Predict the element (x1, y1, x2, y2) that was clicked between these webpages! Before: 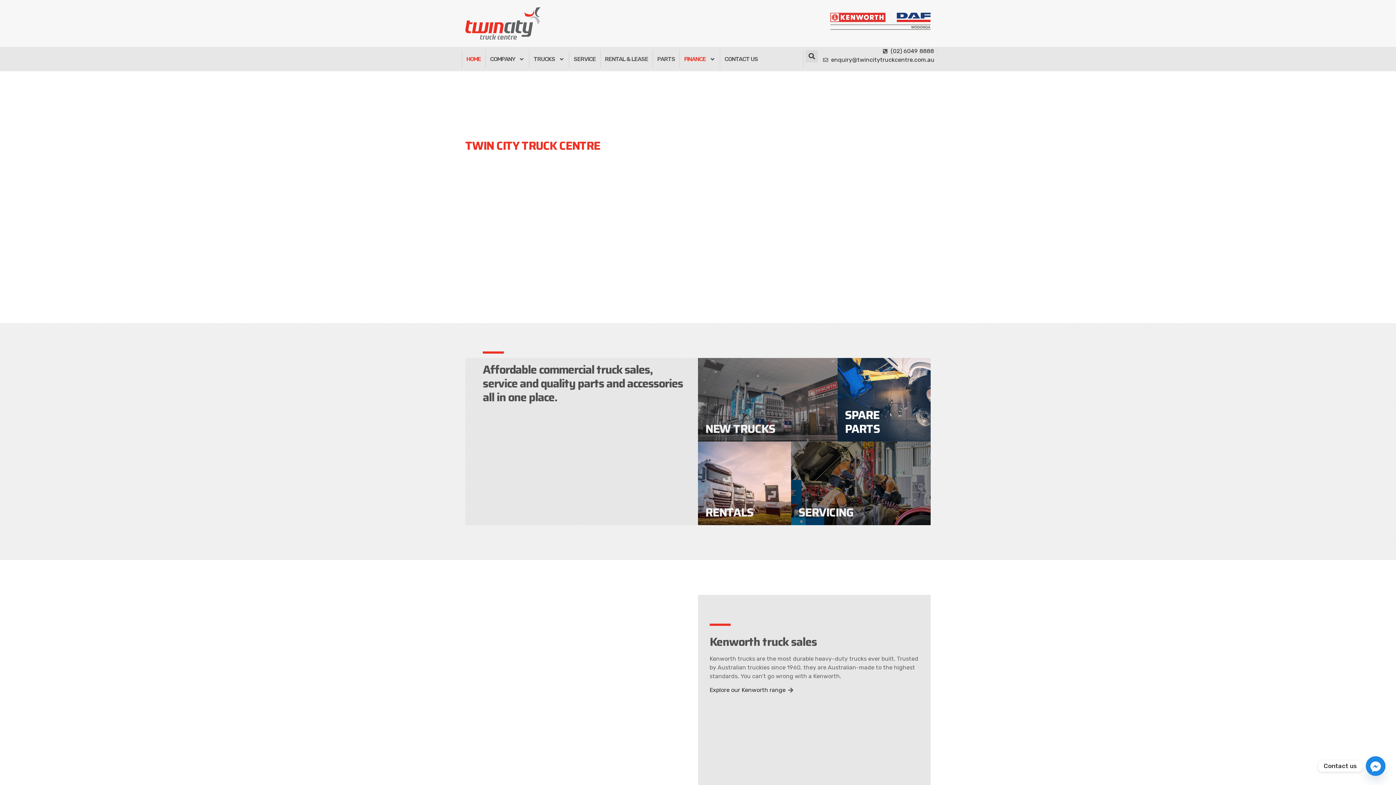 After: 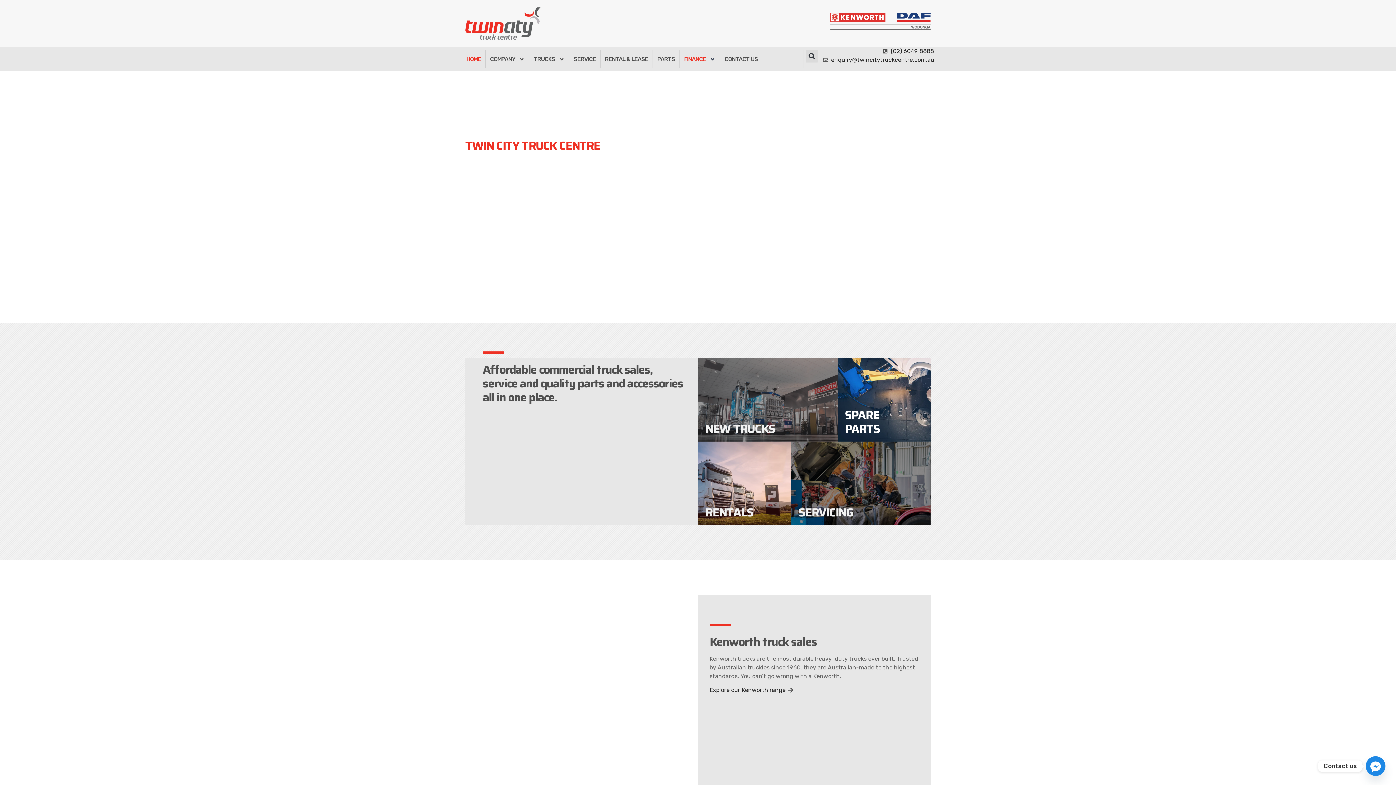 Action: bbox: (823, 55, 934, 64) label: enquiry@twincitytruckcentre.com.au